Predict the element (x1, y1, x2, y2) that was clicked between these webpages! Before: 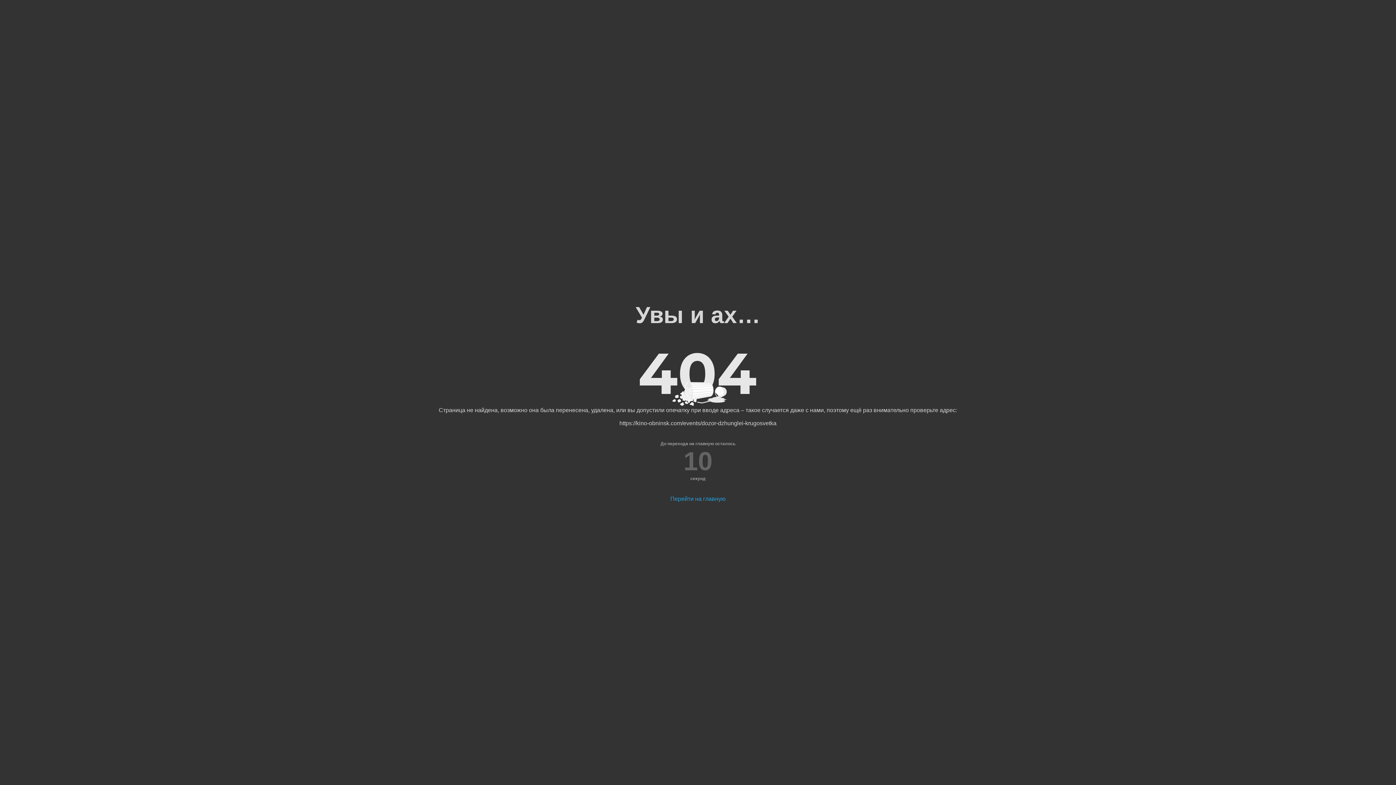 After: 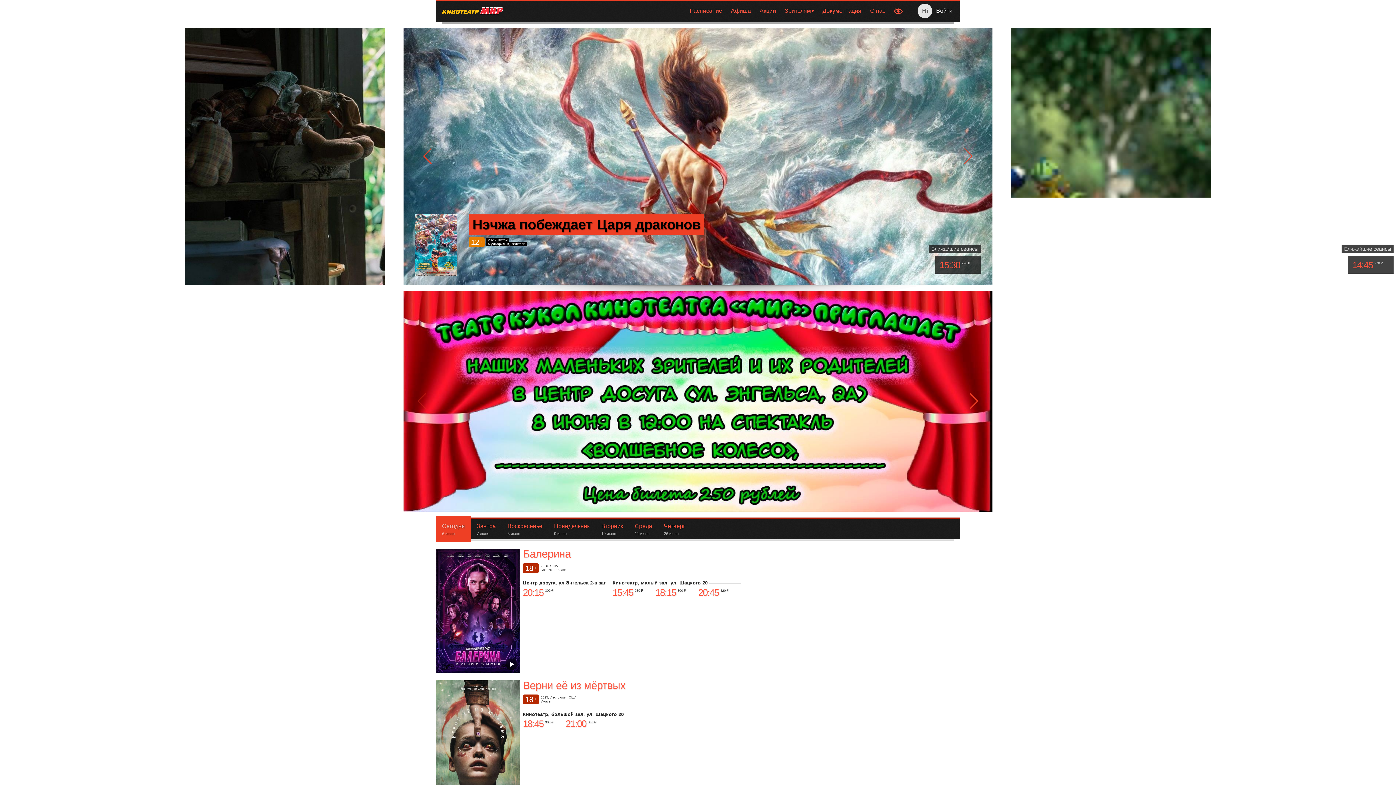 Action: bbox: (670, 496, 725, 502) label: Перейти на главную